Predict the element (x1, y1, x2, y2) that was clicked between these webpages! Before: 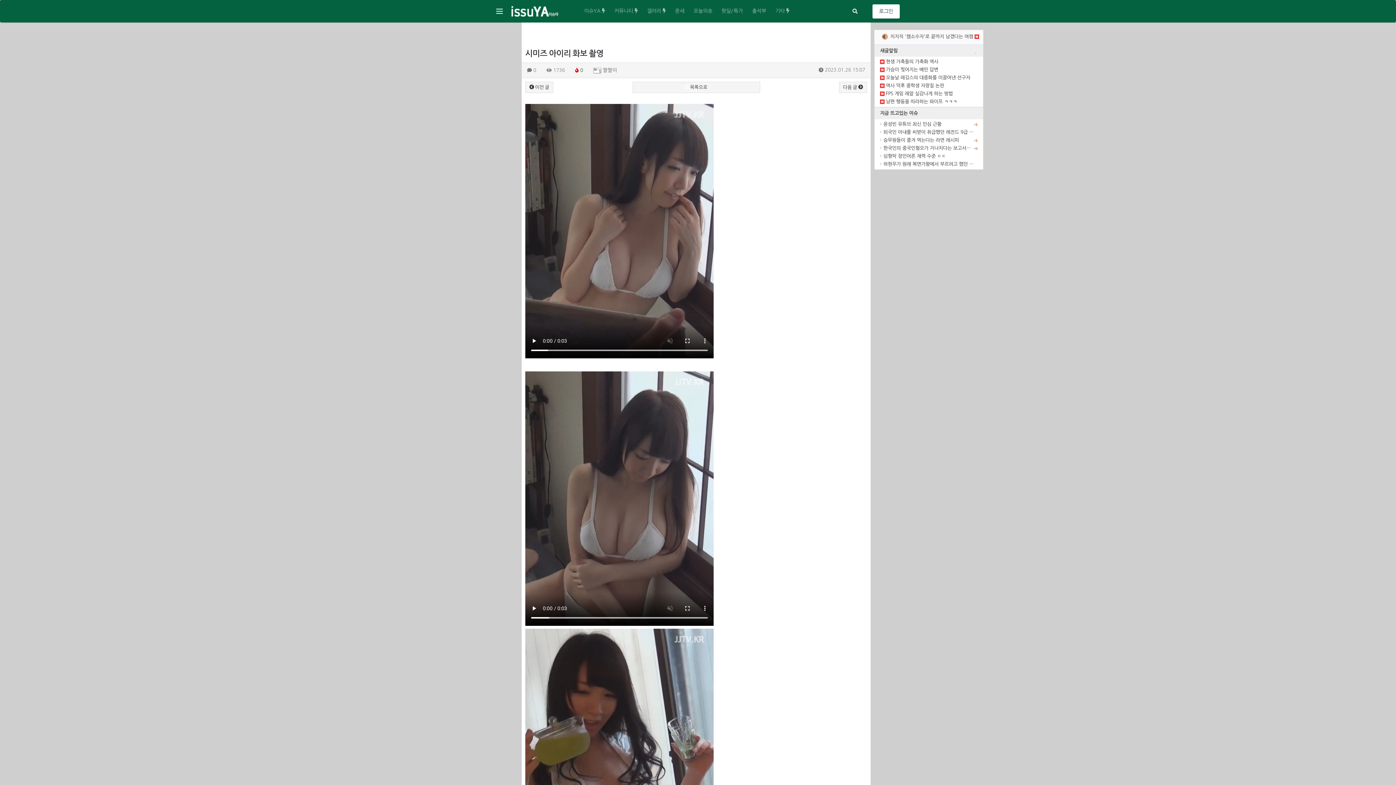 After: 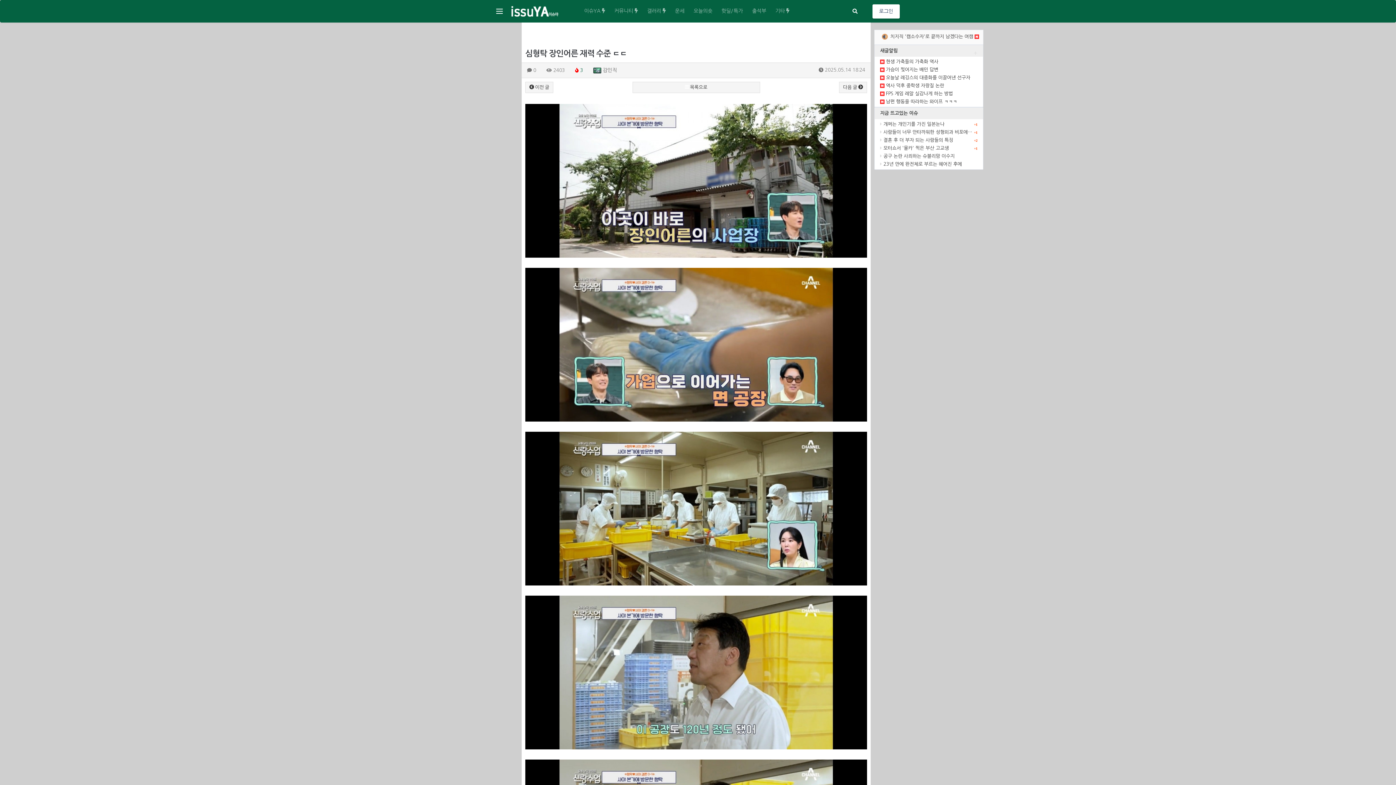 Action: bbox: (880, 153, 946, 158) label:  심형탁 장인어른 재력 수준 ㄷㄷ